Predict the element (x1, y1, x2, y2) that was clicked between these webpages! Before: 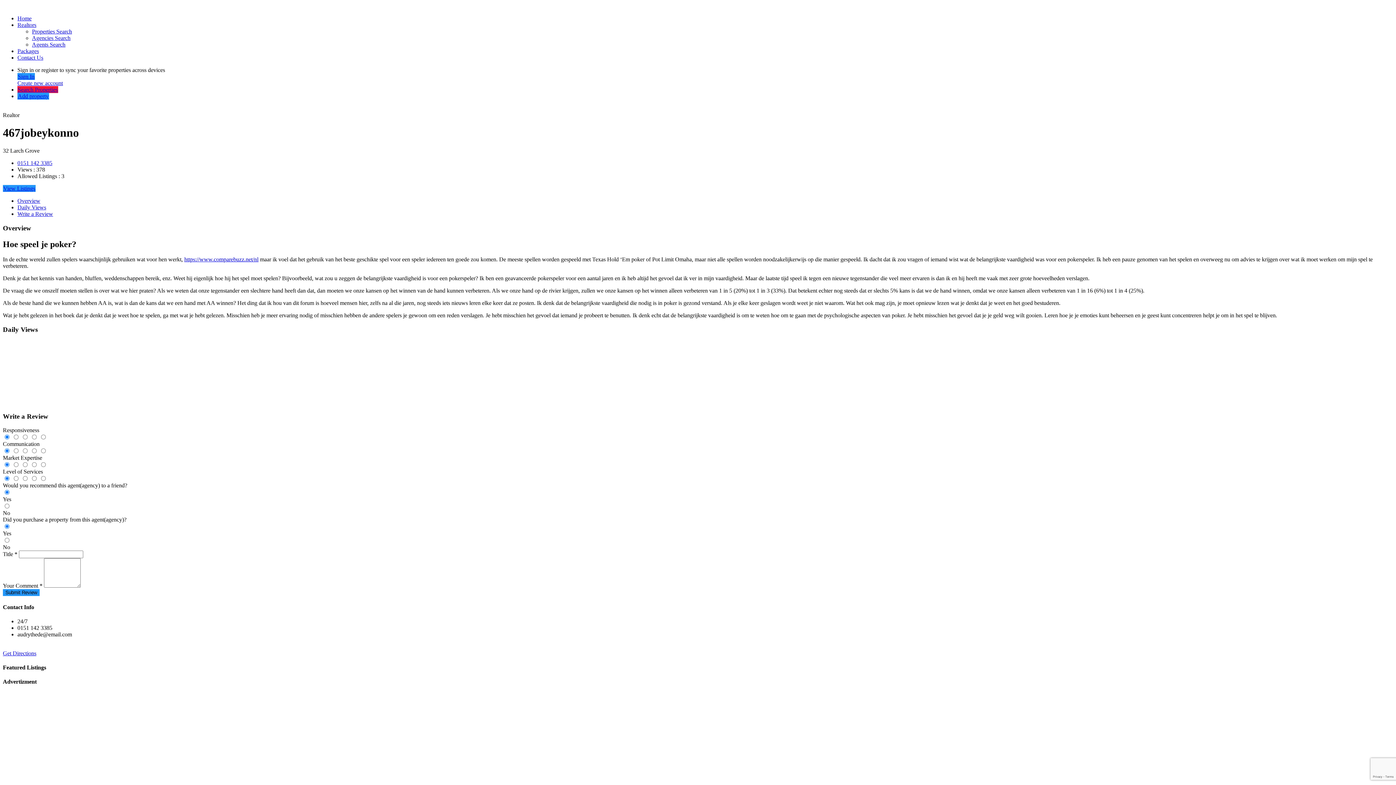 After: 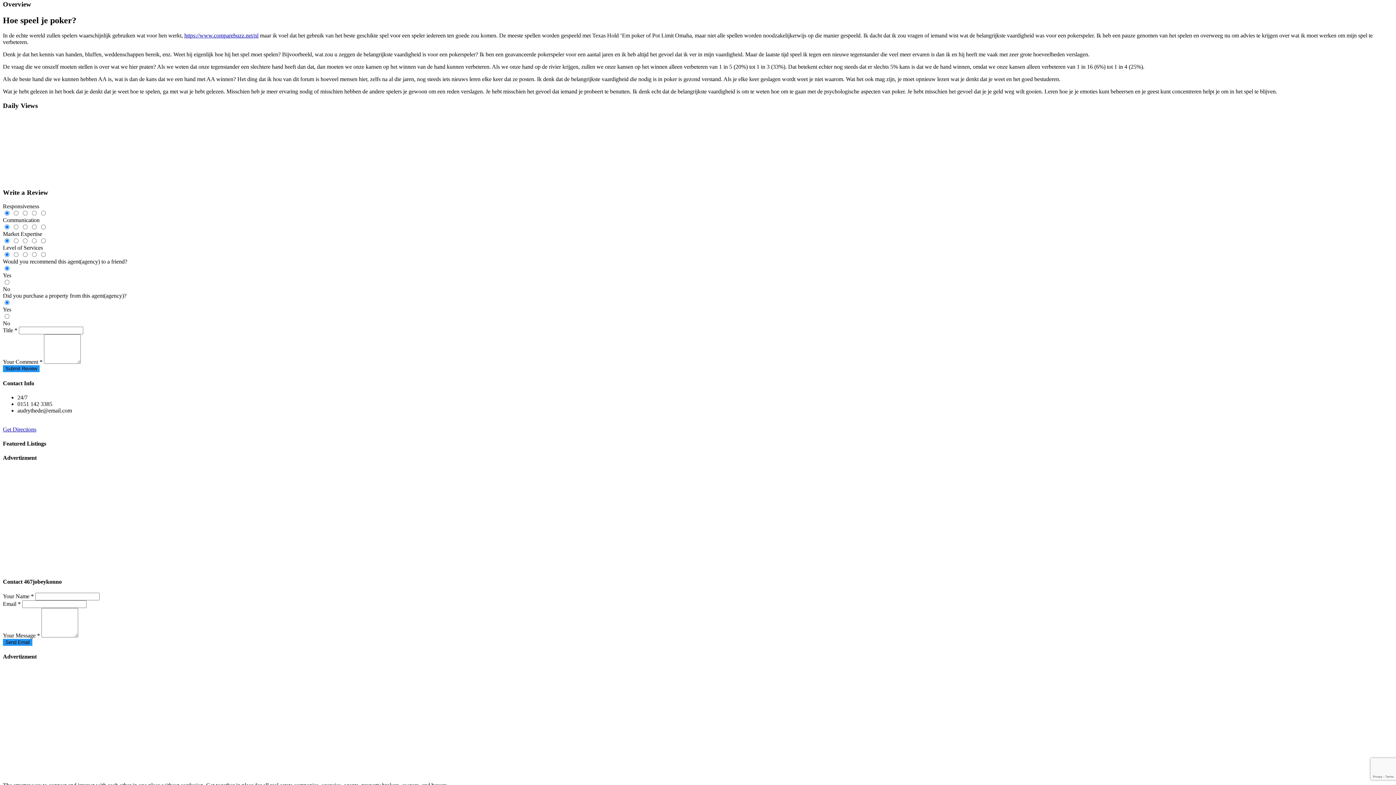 Action: bbox: (17, 197, 40, 203) label: Overview